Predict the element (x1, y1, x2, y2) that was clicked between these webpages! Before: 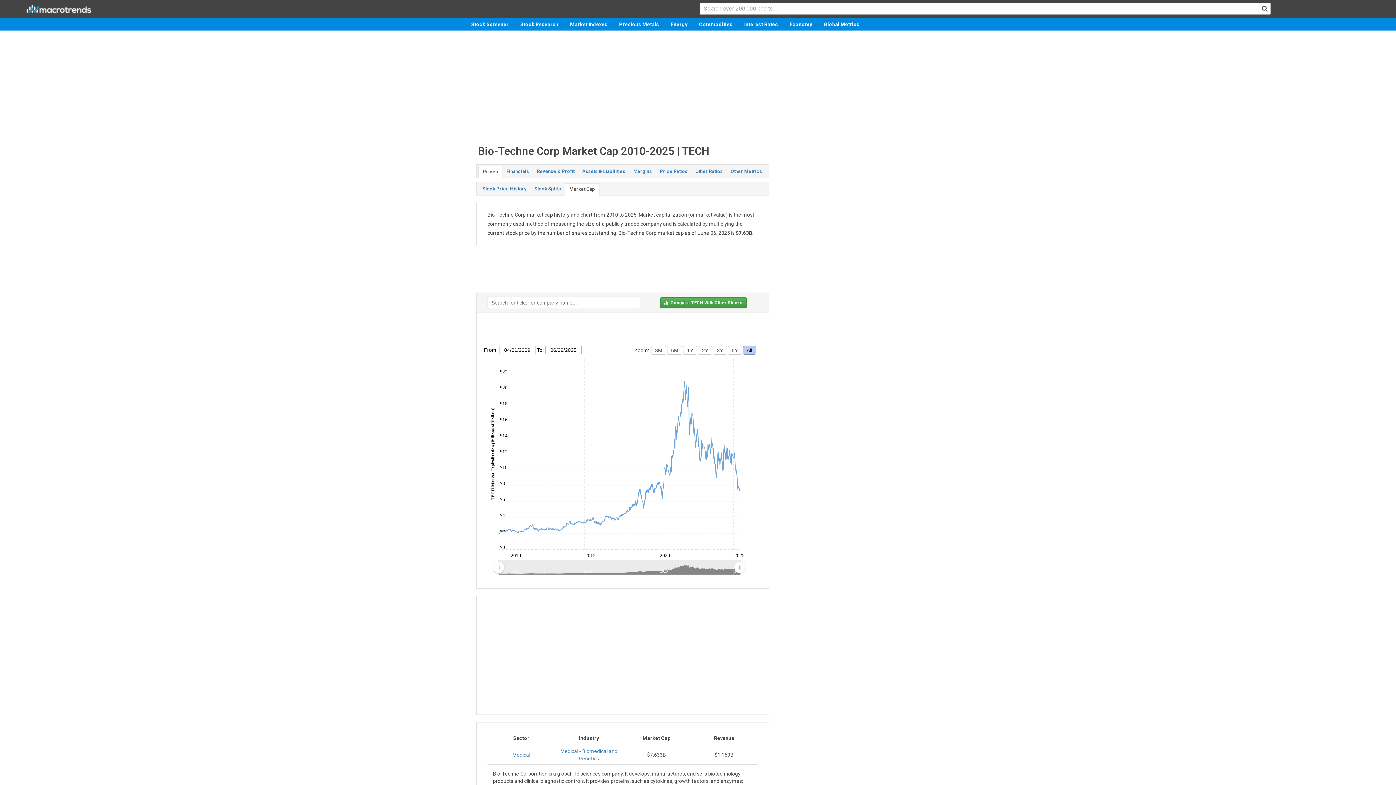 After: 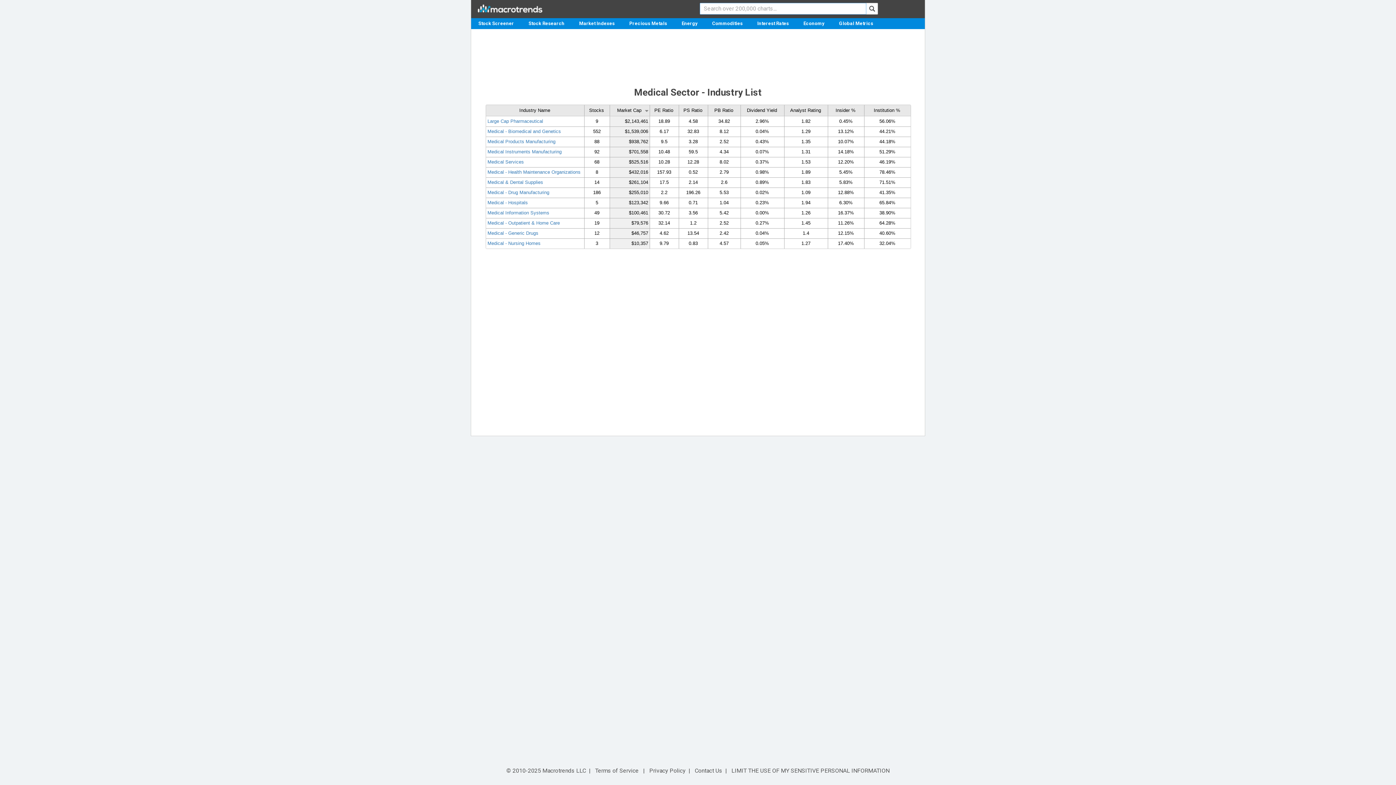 Action: label: Medical bbox: (512, 752, 530, 758)